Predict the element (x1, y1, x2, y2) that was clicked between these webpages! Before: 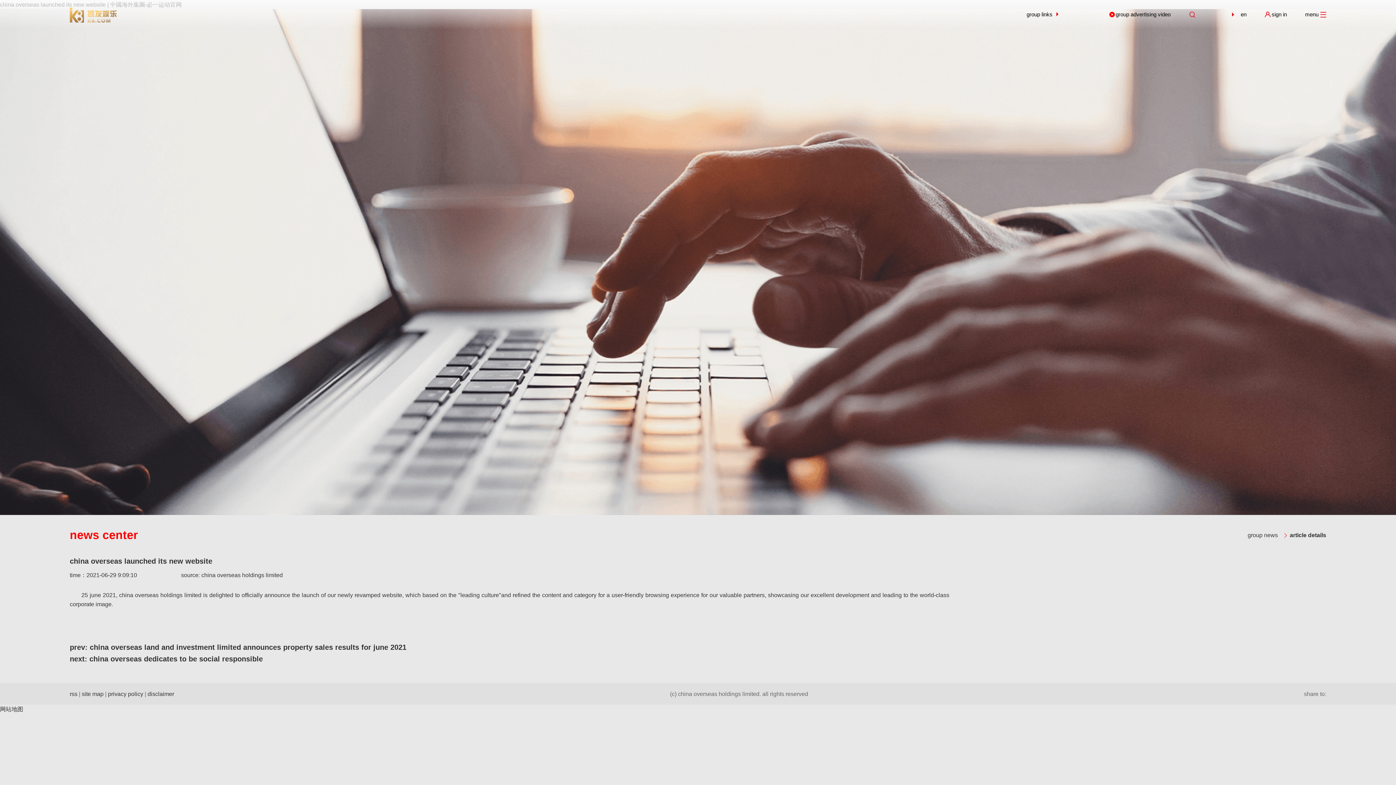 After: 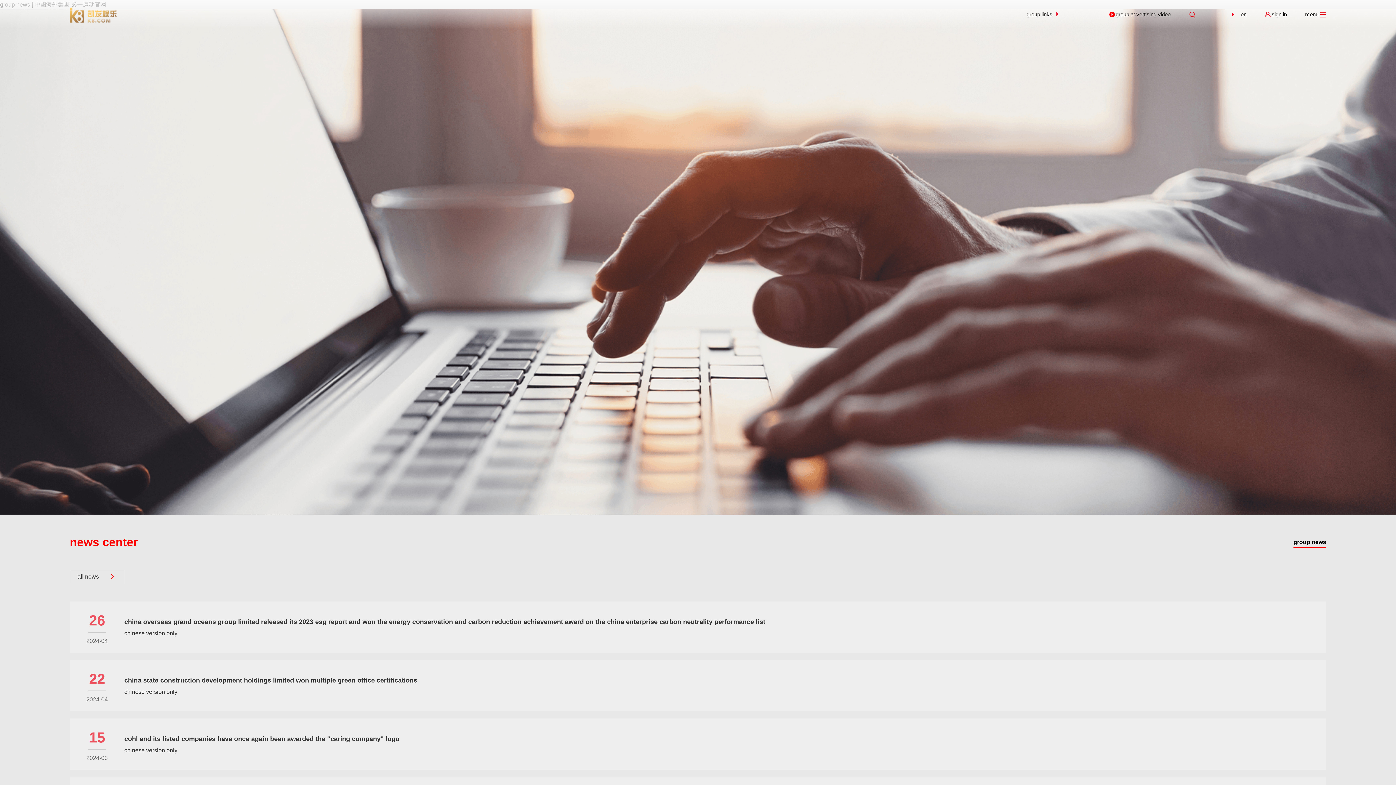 Action: bbox: (1248, 532, 1278, 538) label: group news